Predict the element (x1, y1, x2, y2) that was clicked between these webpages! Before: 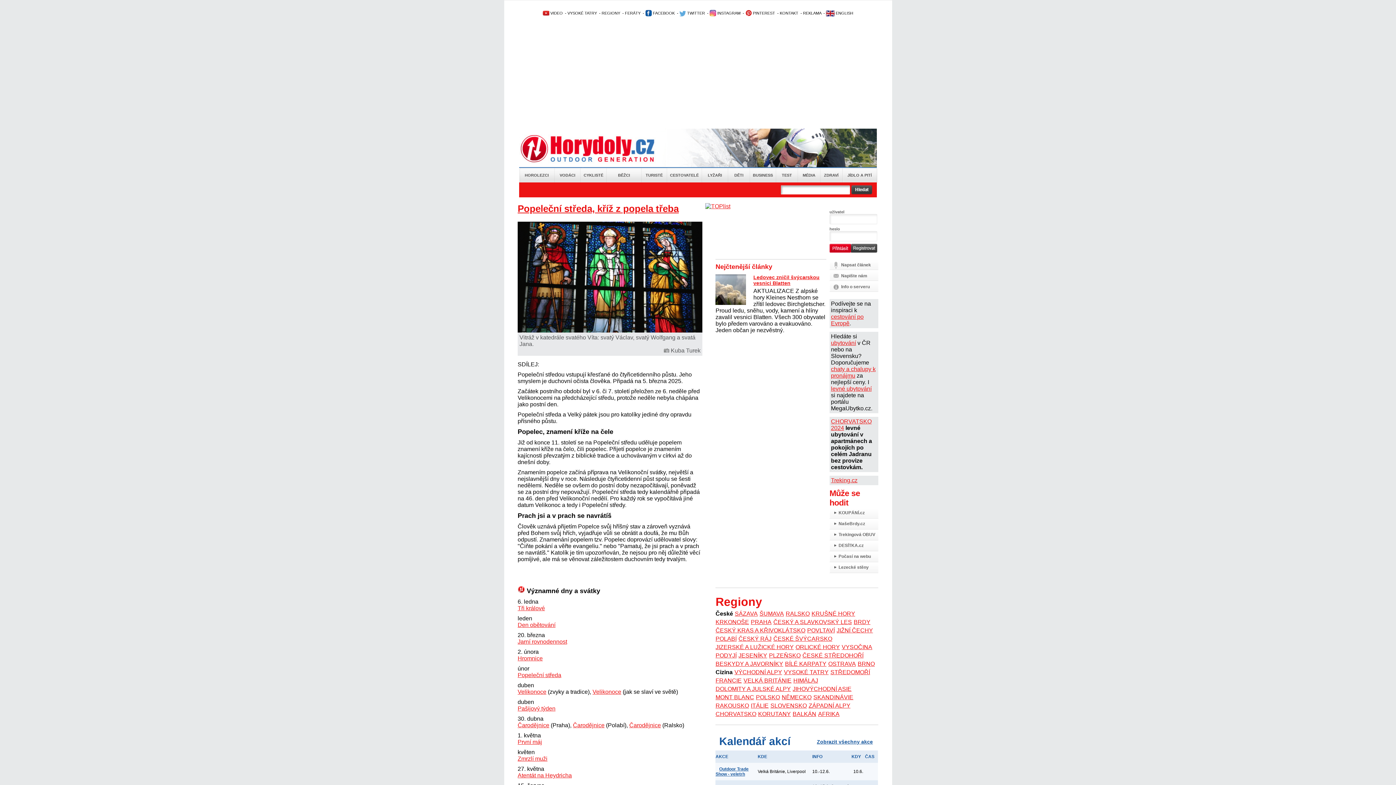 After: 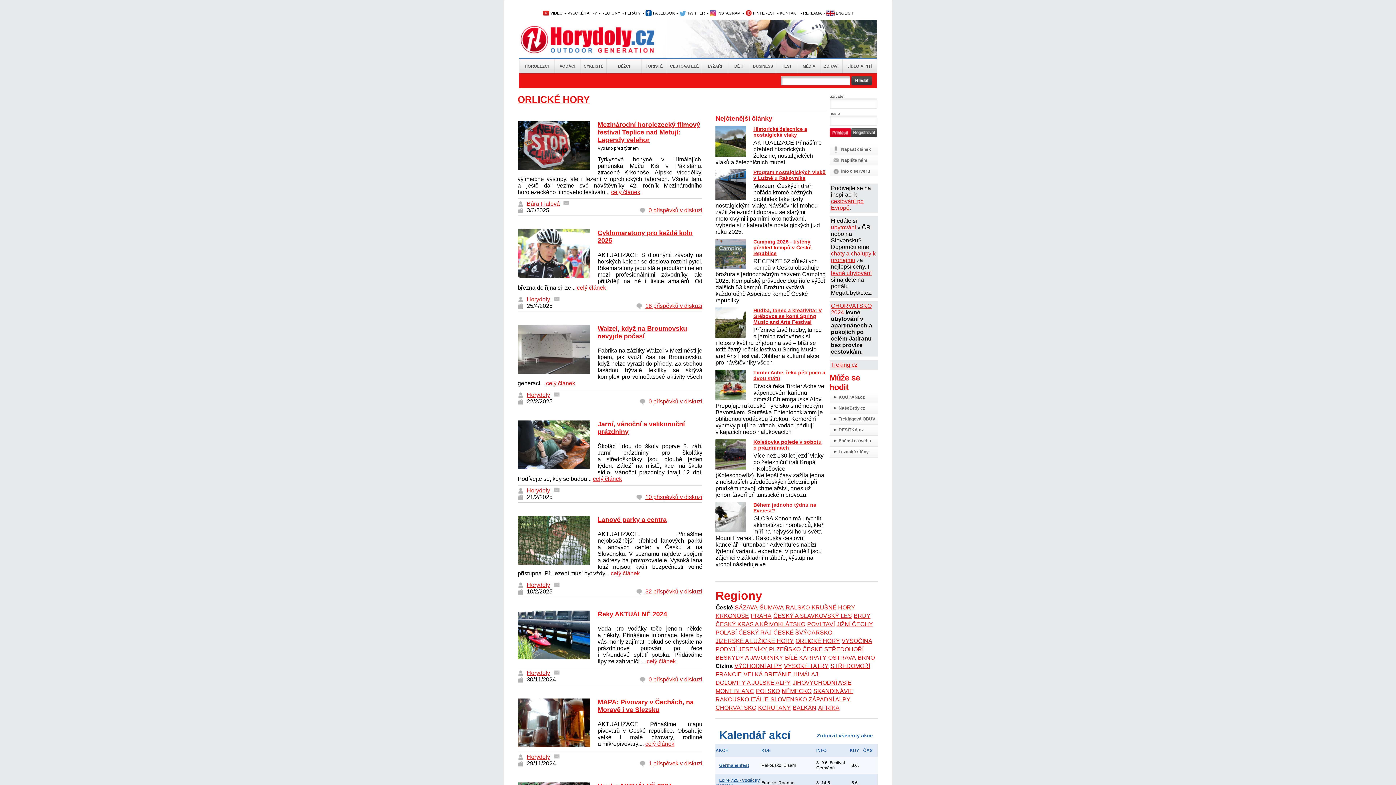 Action: bbox: (795, 644, 840, 650) label: ORLICKÉ HORY